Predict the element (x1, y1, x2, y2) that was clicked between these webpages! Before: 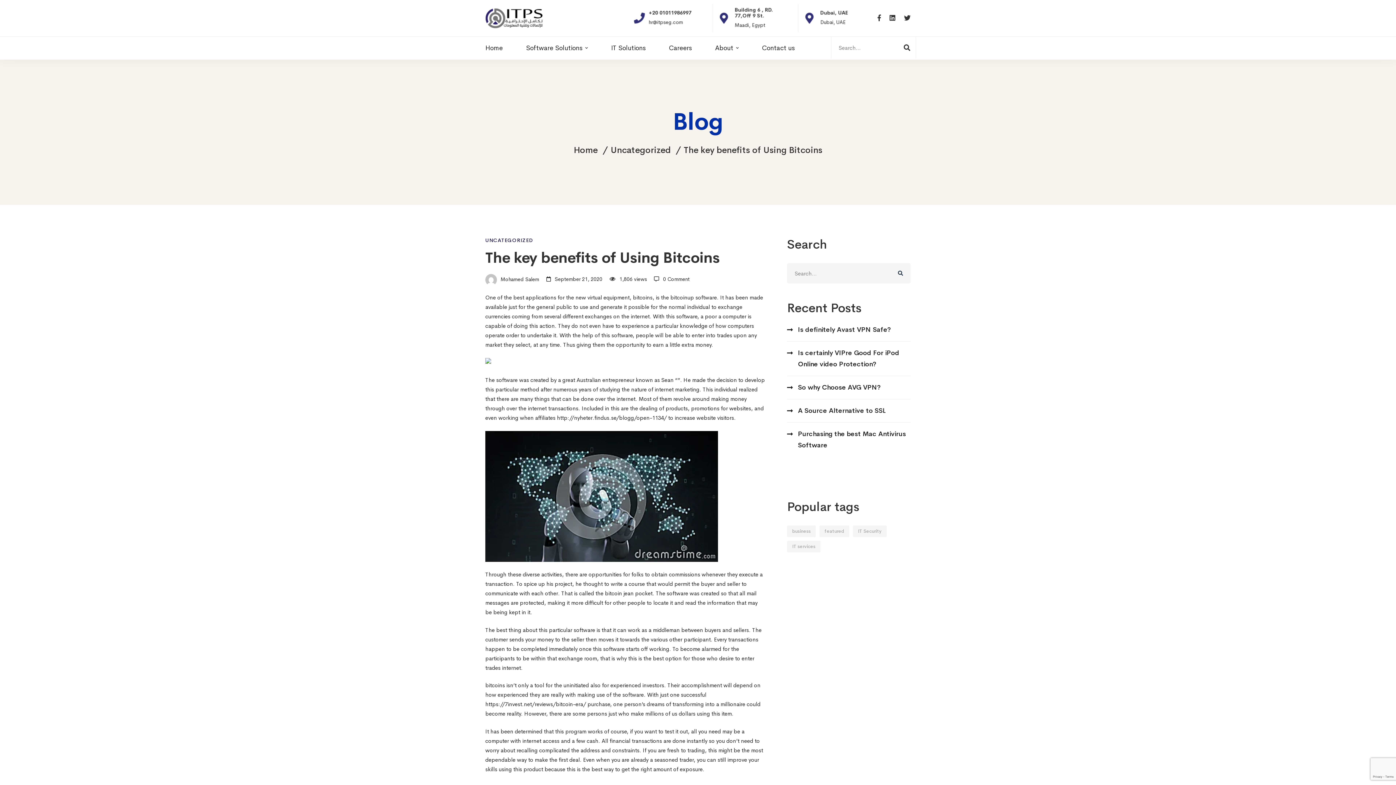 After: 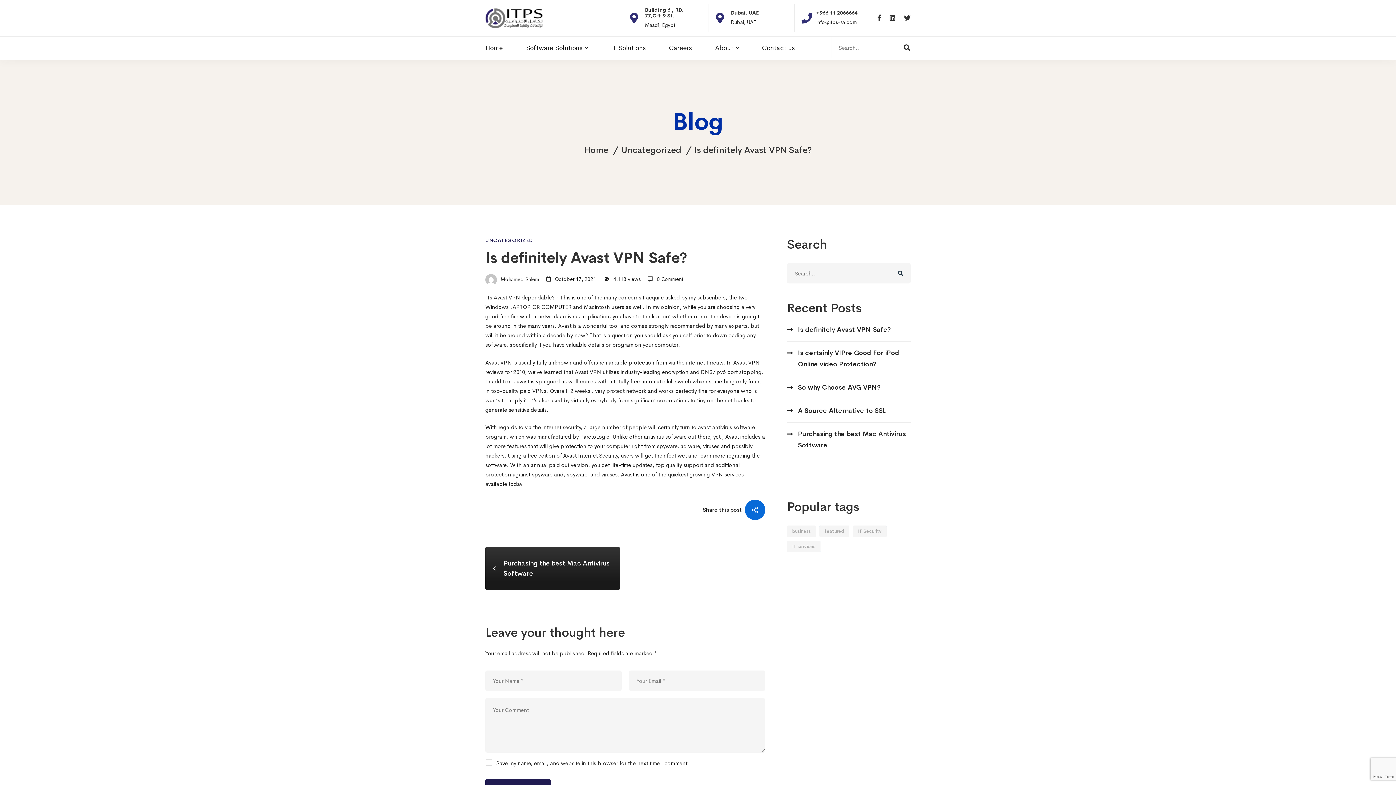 Action: bbox: (787, 318, 910, 341) label: Is definitely Avast VPN Safe?